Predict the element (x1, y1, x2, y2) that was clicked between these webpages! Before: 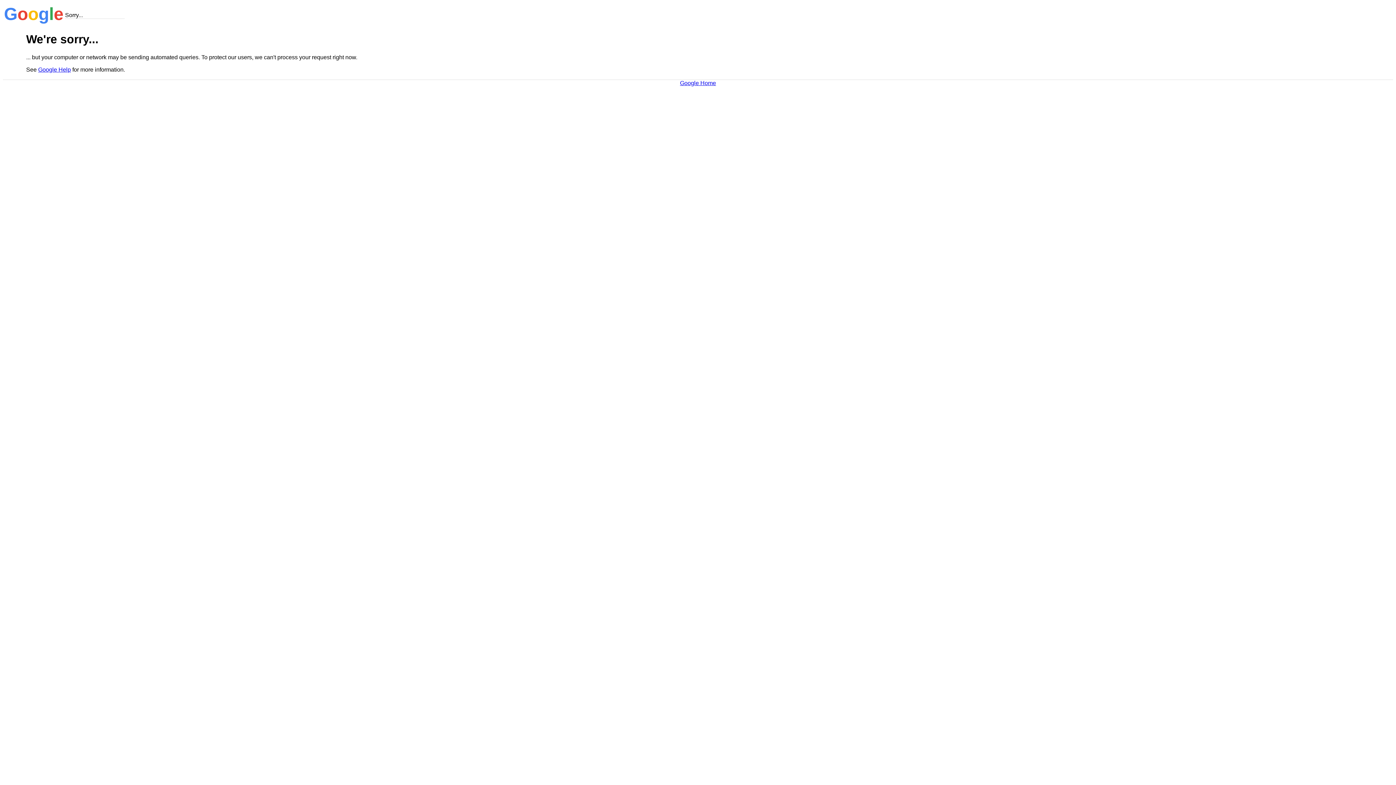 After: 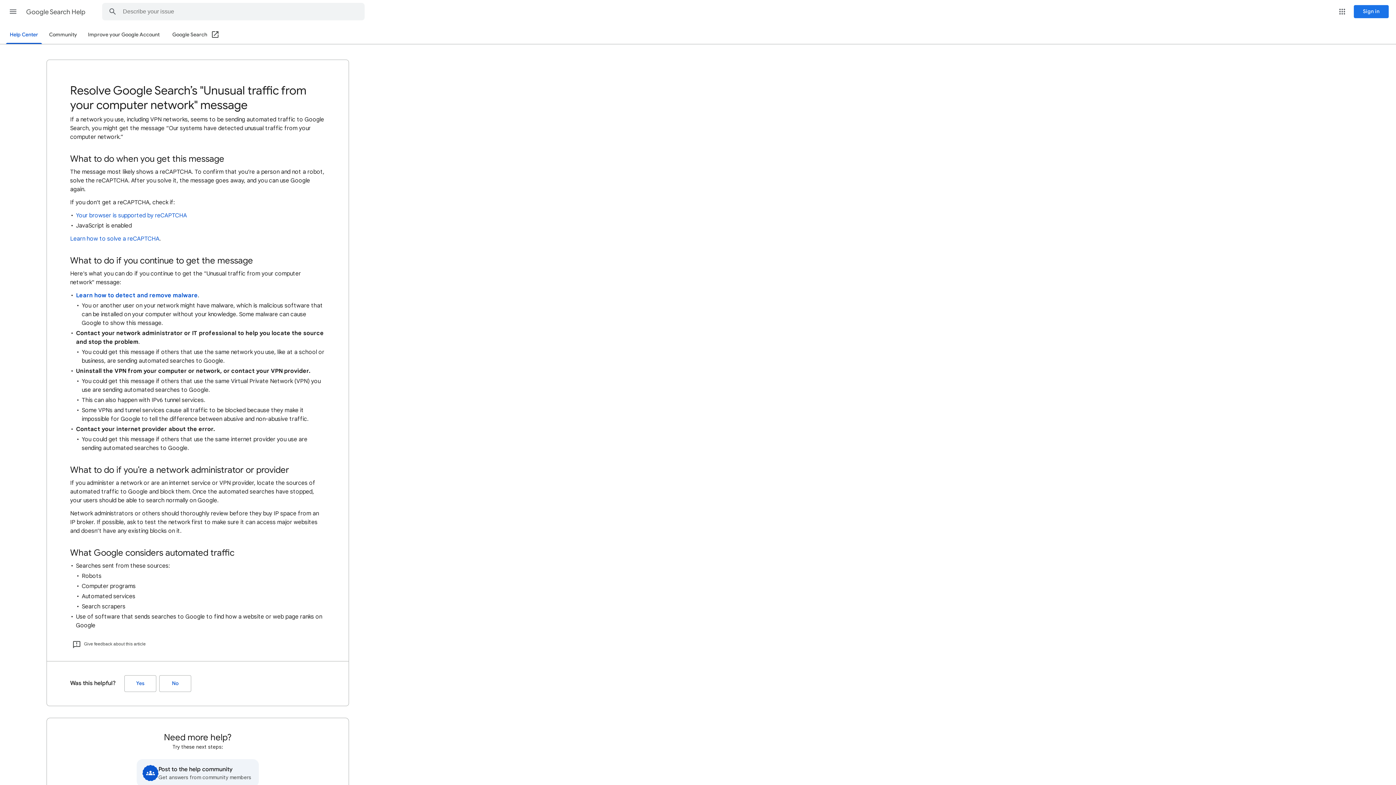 Action: bbox: (38, 66, 70, 72) label: Google Help